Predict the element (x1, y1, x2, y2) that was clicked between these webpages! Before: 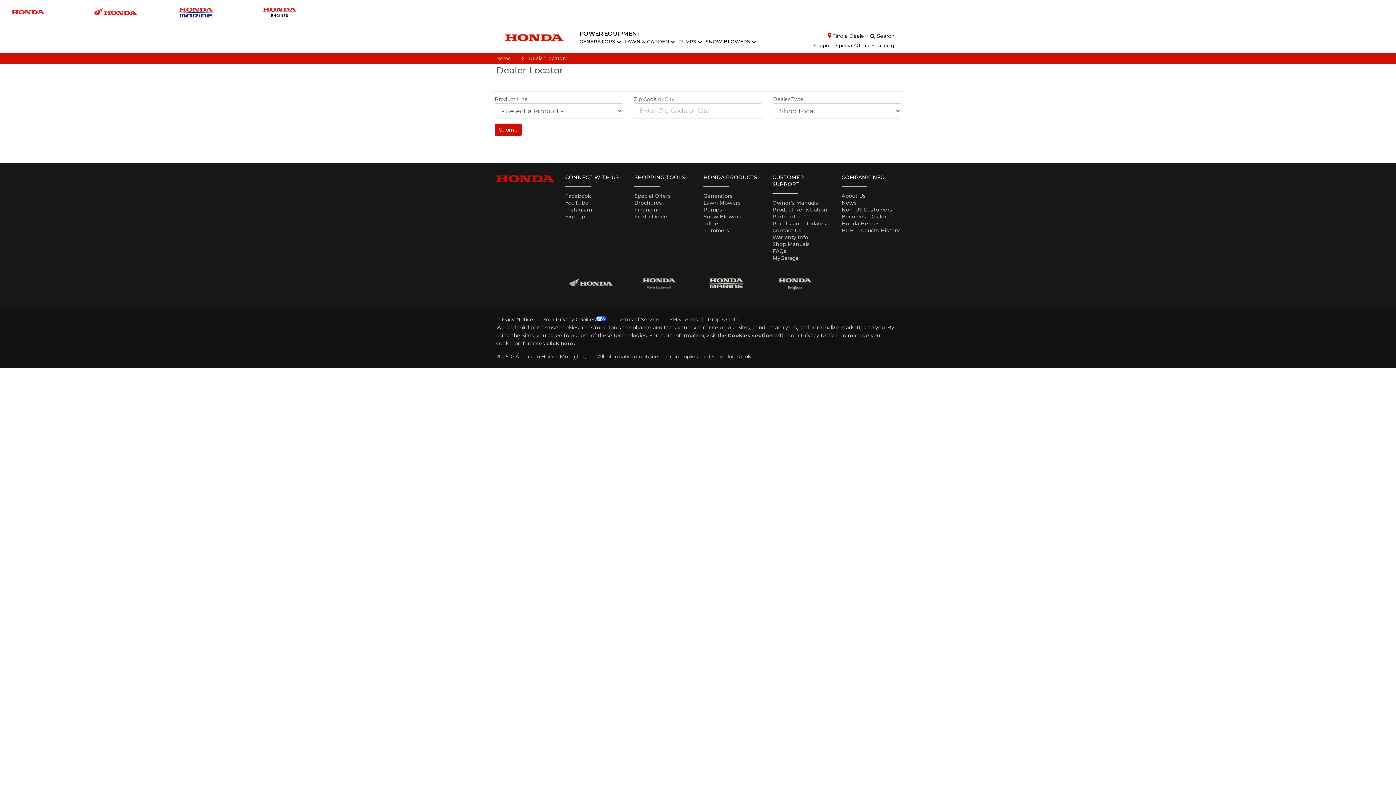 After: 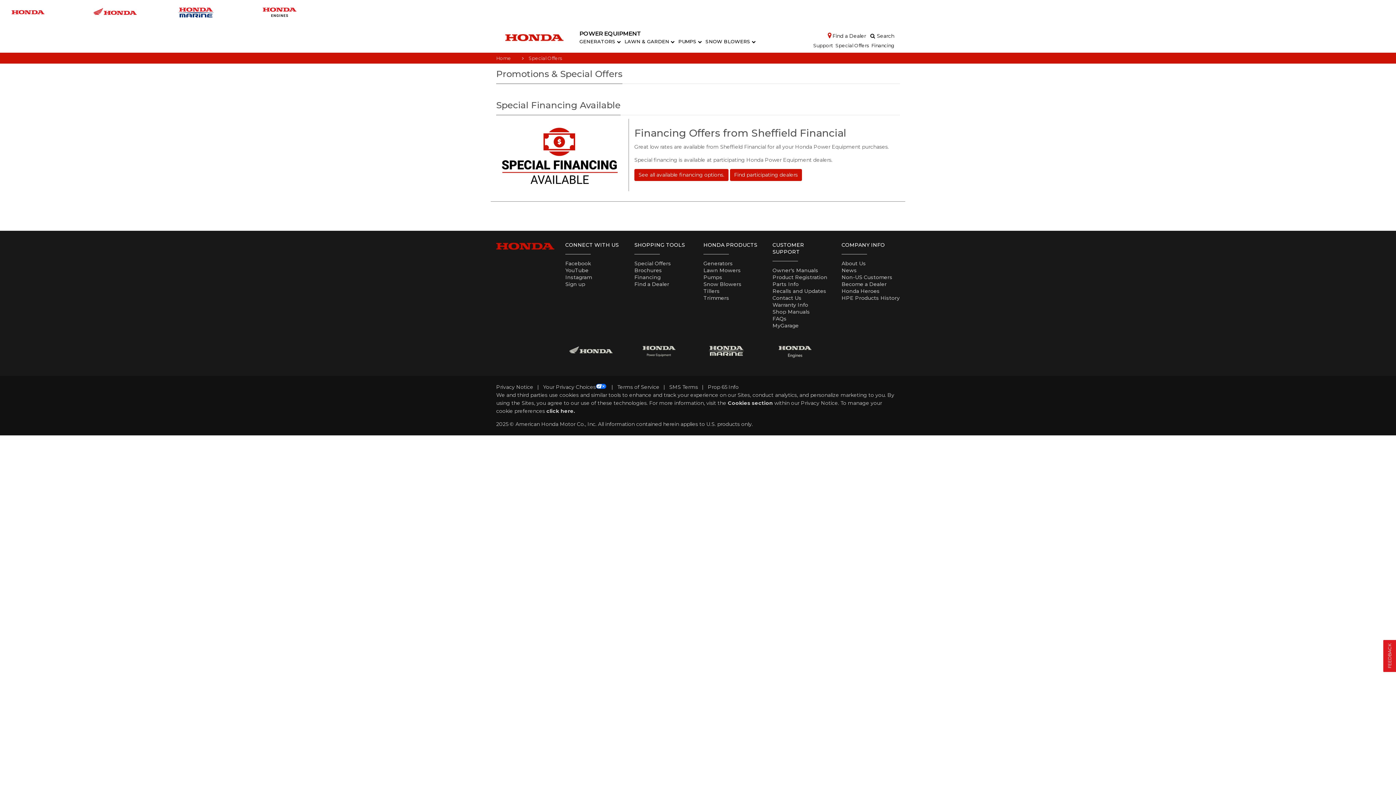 Action: label: Special Offers bbox: (833, 43, 869, 47)